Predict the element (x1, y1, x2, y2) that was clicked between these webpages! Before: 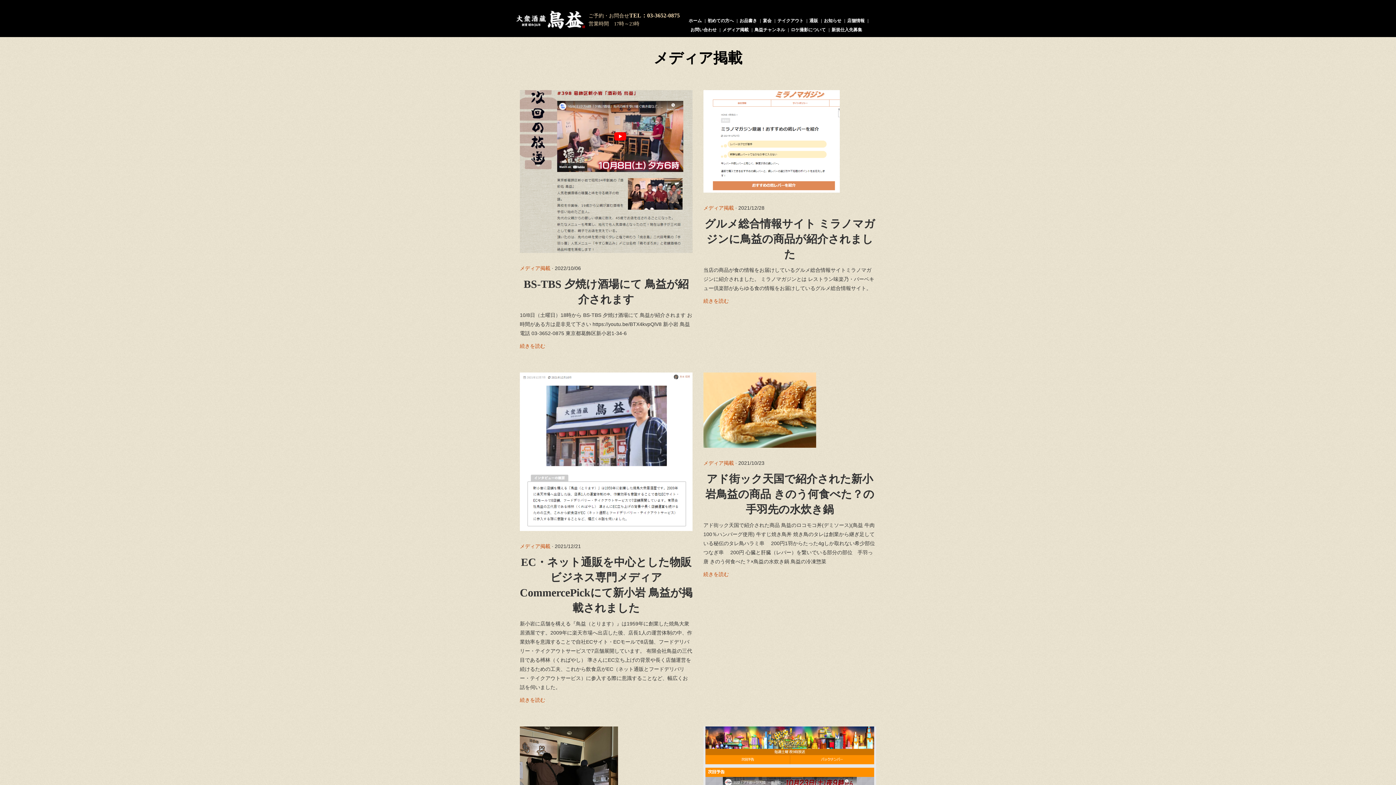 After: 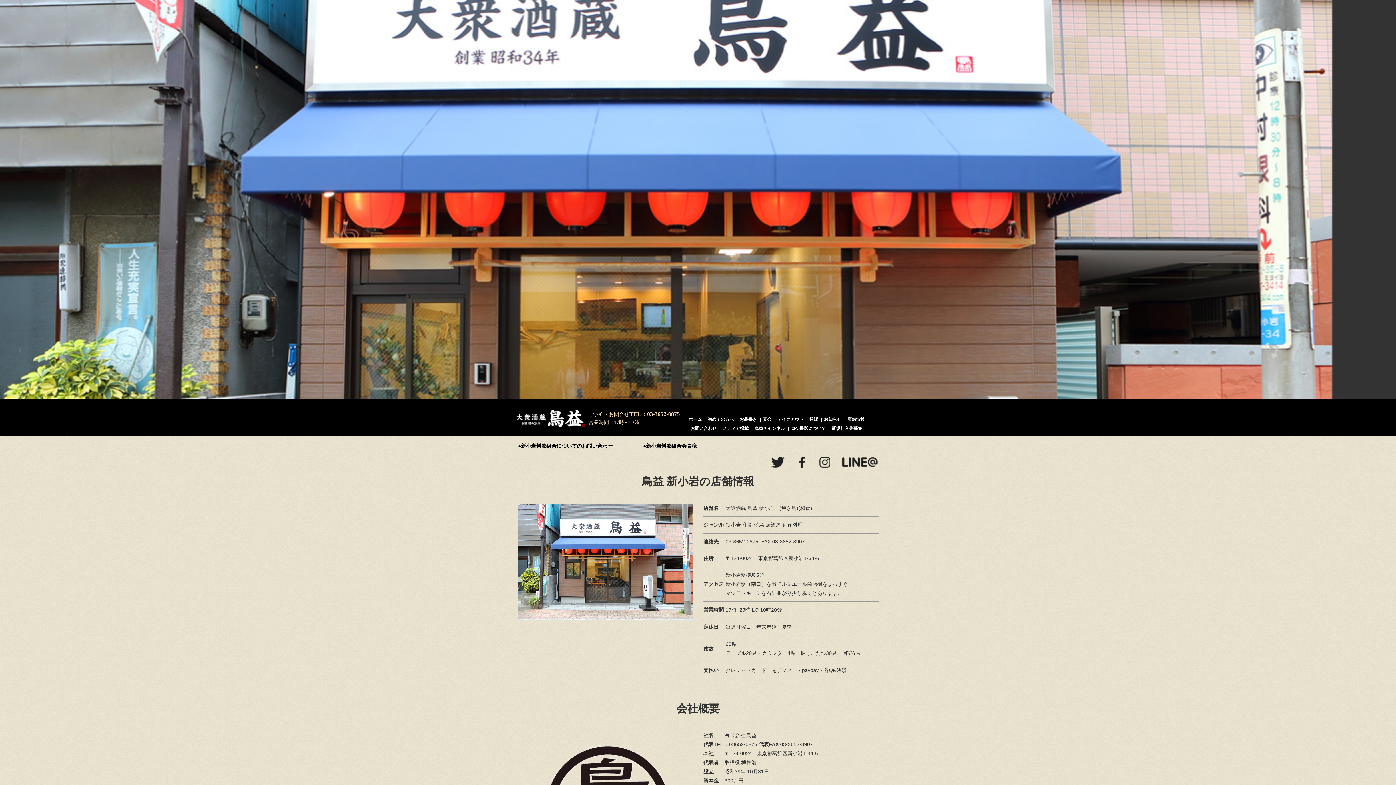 Action: bbox: (847, 16, 868, 24) label: 店舗情報